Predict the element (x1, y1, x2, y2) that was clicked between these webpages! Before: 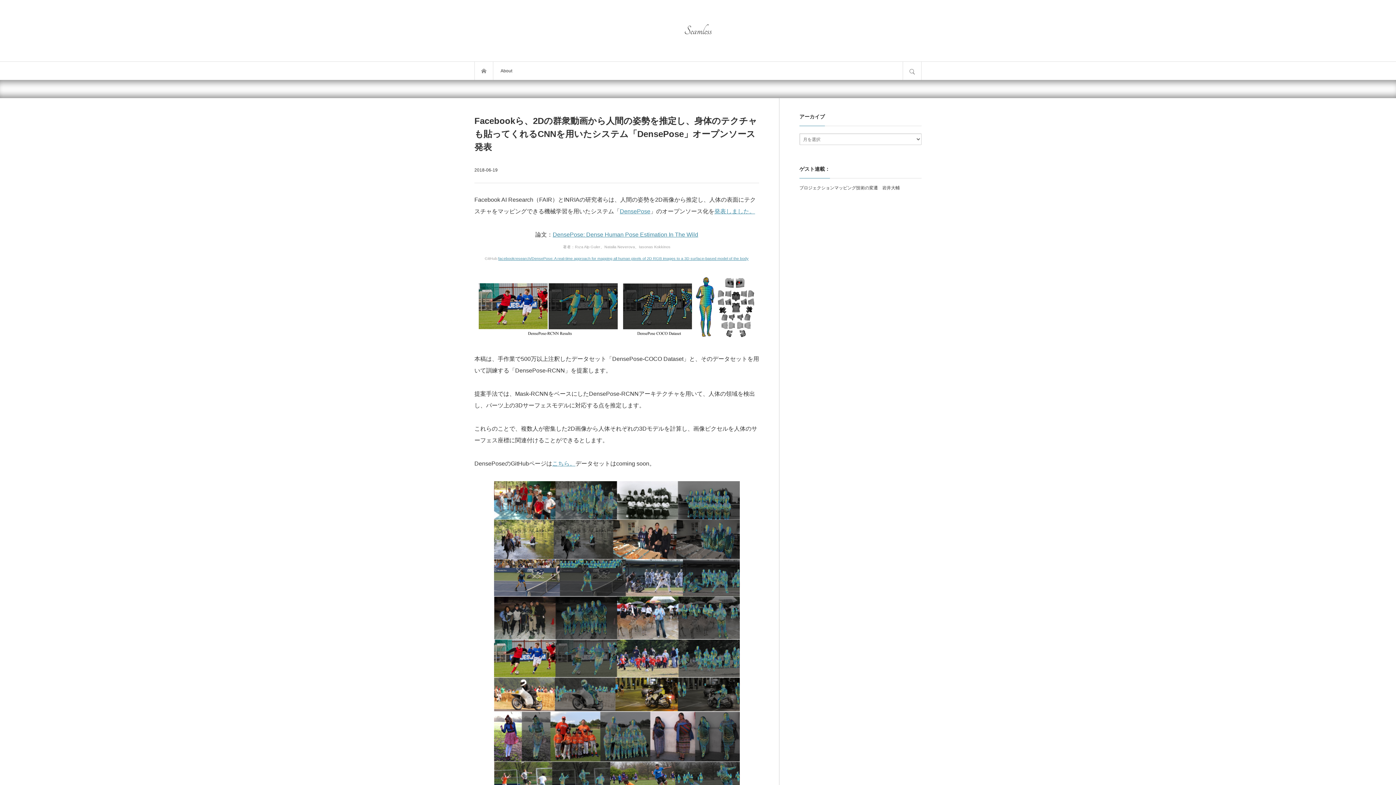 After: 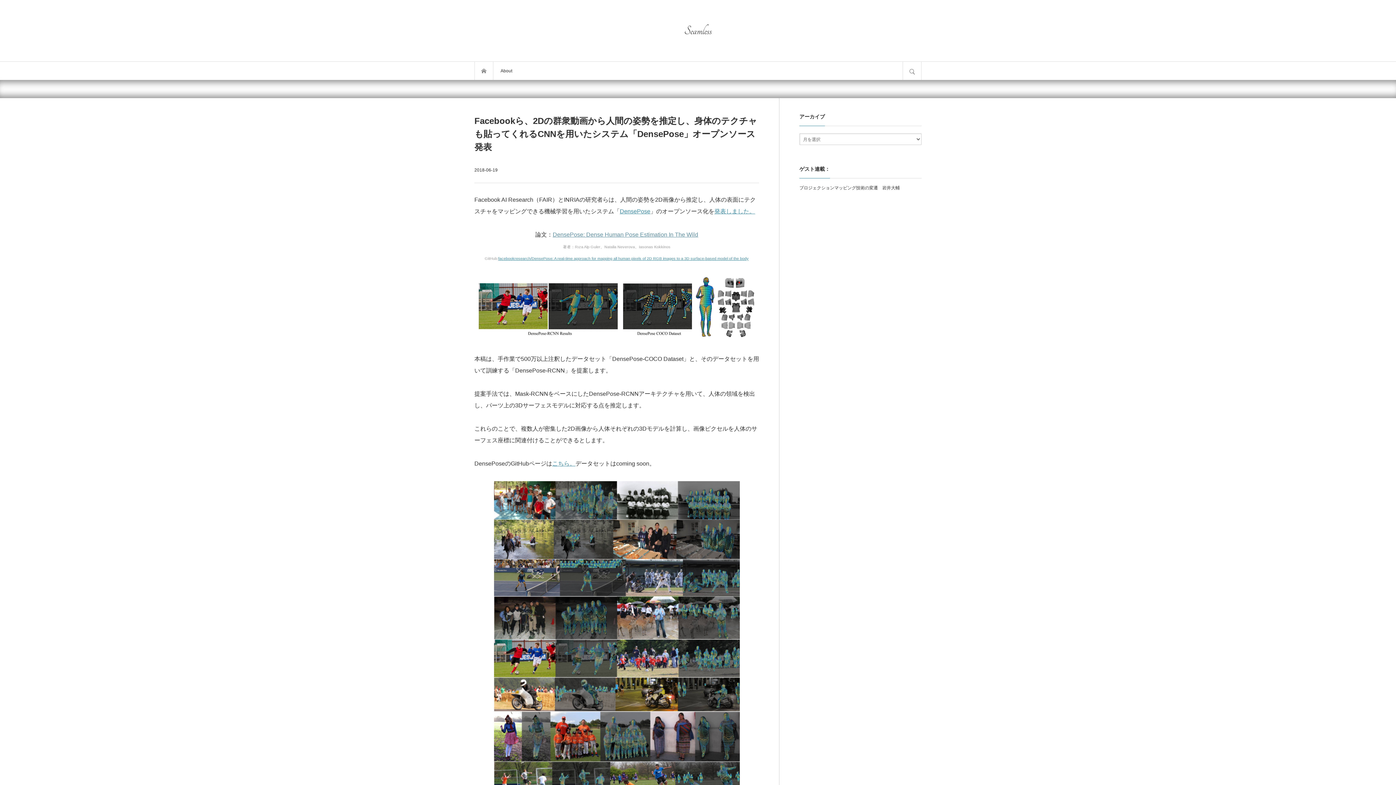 Action: label: DensePose: Dense Human Pose Estimation In The Wild bbox: (552, 231, 698, 237)